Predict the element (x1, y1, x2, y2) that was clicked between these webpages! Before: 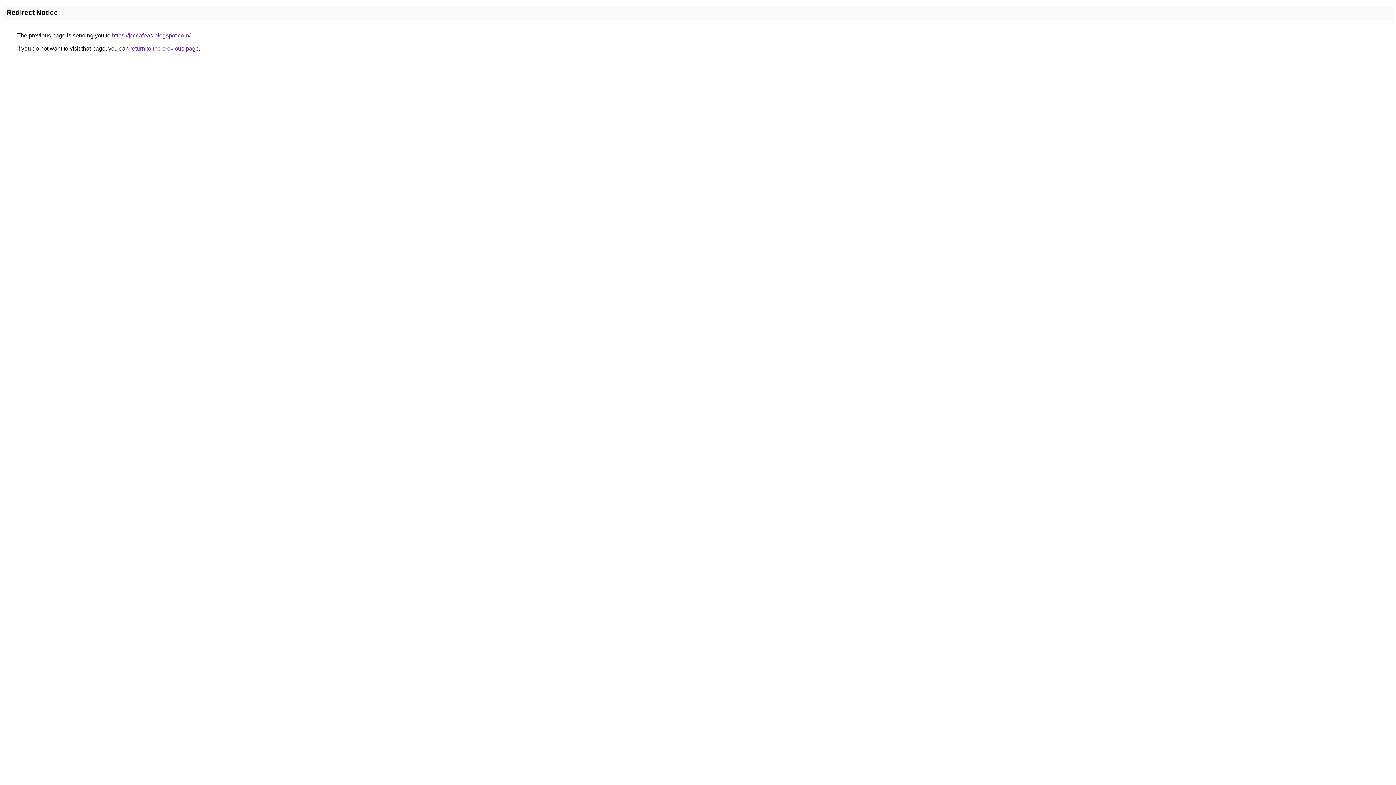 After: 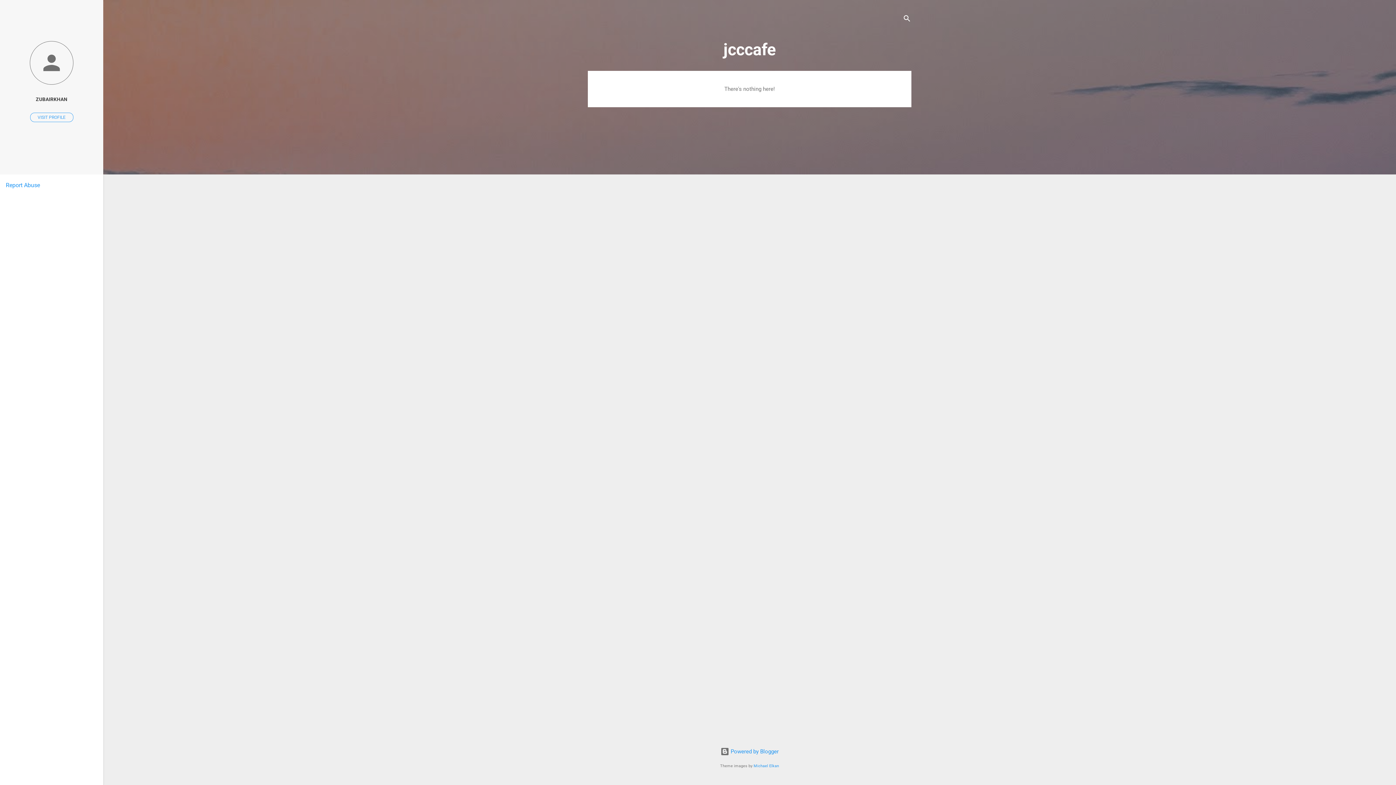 Action: label: https://jcccafeas.blogspot.com/ bbox: (112, 32, 190, 38)